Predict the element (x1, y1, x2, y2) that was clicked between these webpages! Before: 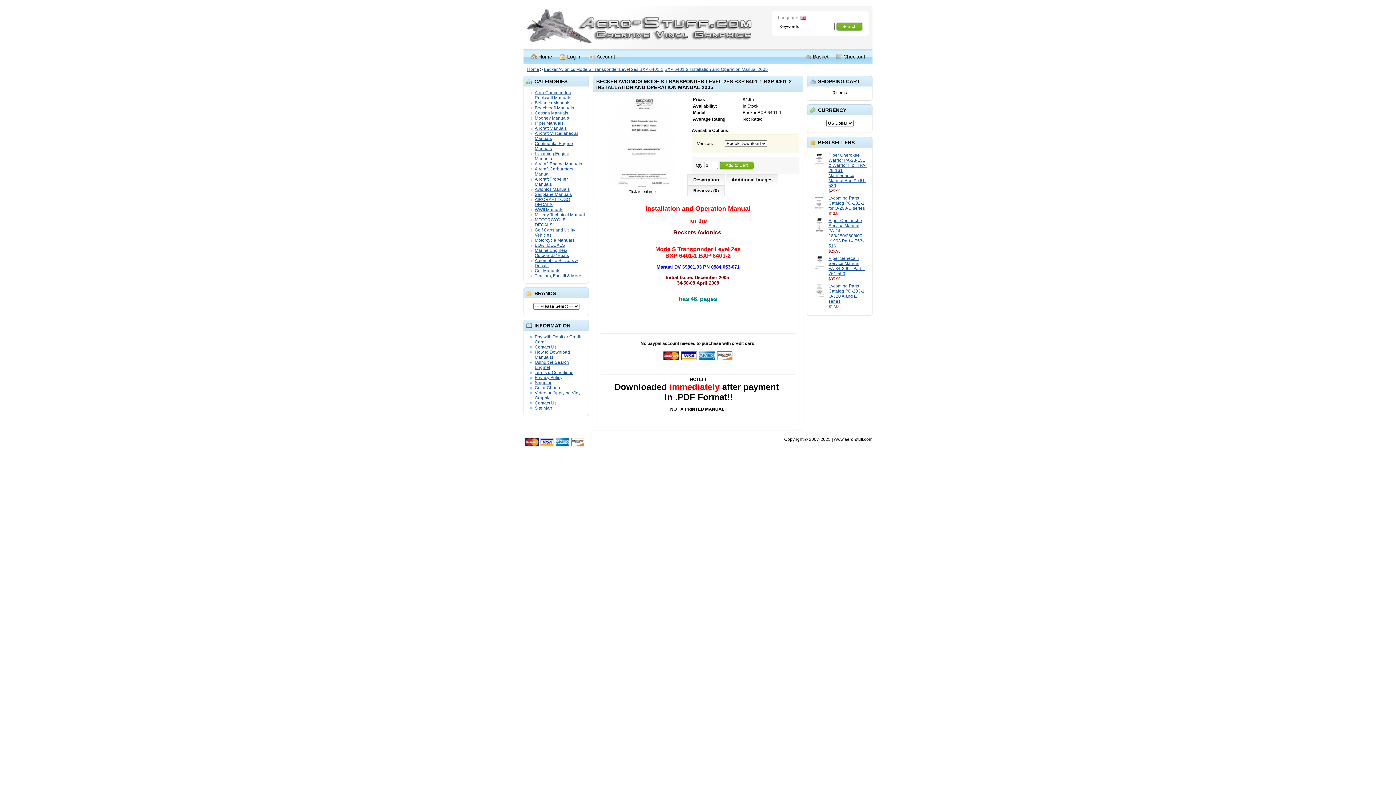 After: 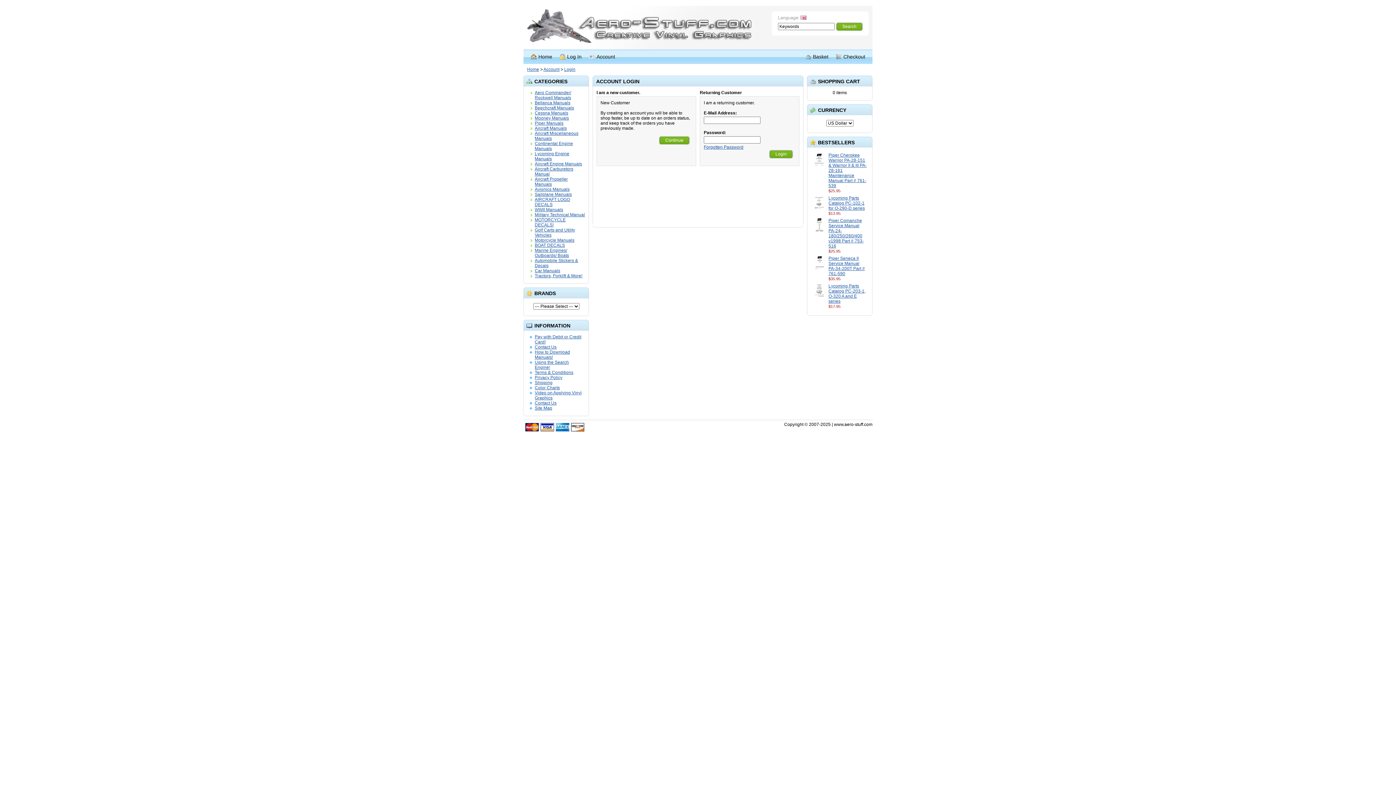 Action: label: Account bbox: (589, 49, 615, 64)